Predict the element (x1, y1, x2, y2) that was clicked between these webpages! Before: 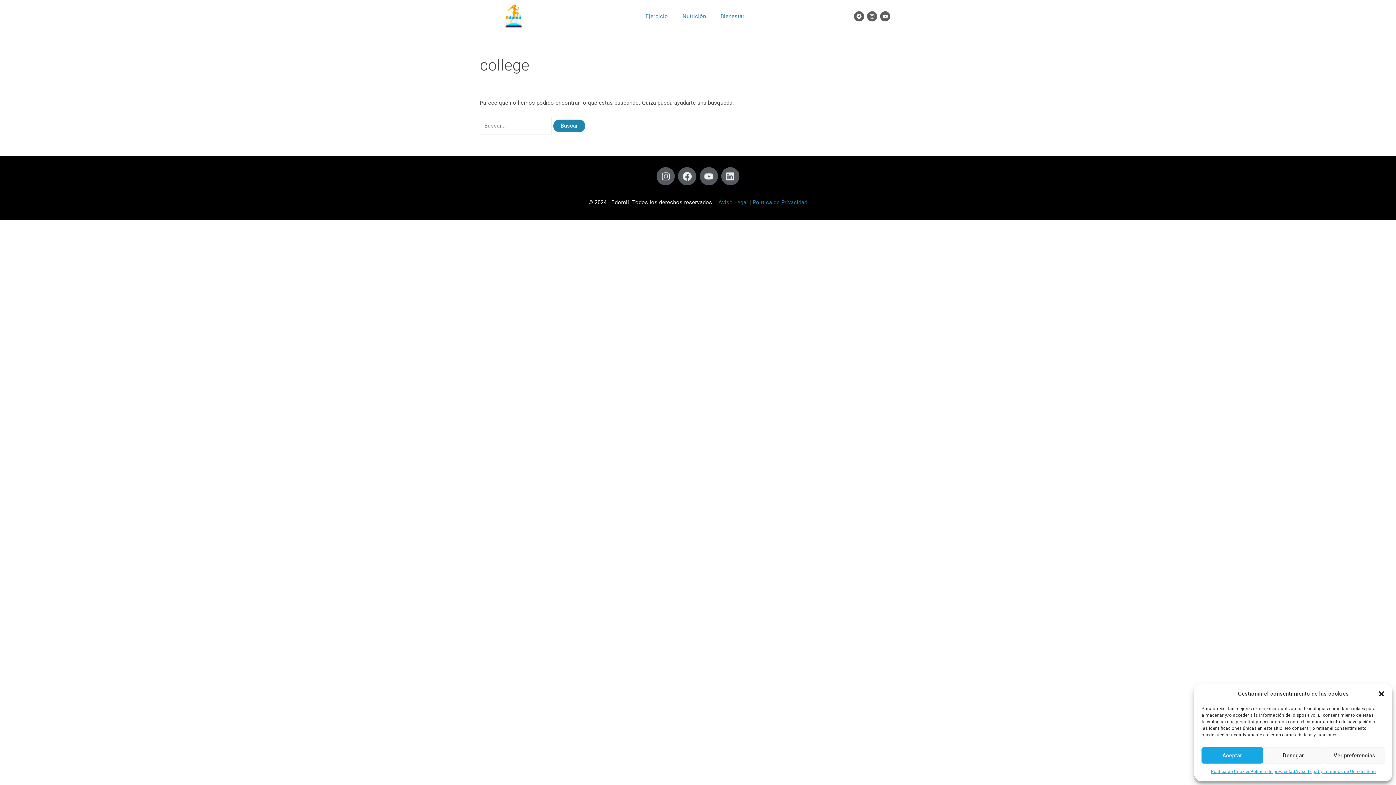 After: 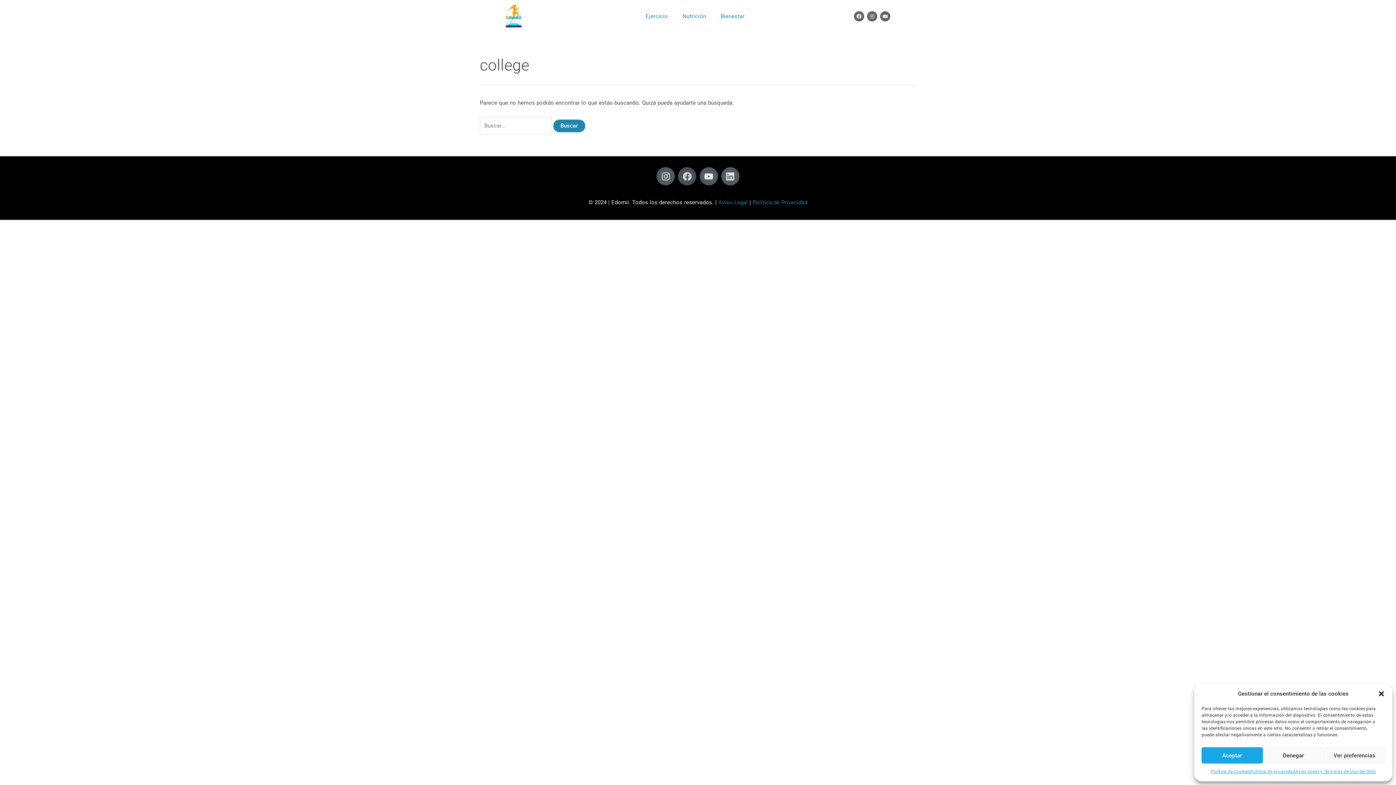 Action: label: Facebook bbox: (678, 167, 696, 185)